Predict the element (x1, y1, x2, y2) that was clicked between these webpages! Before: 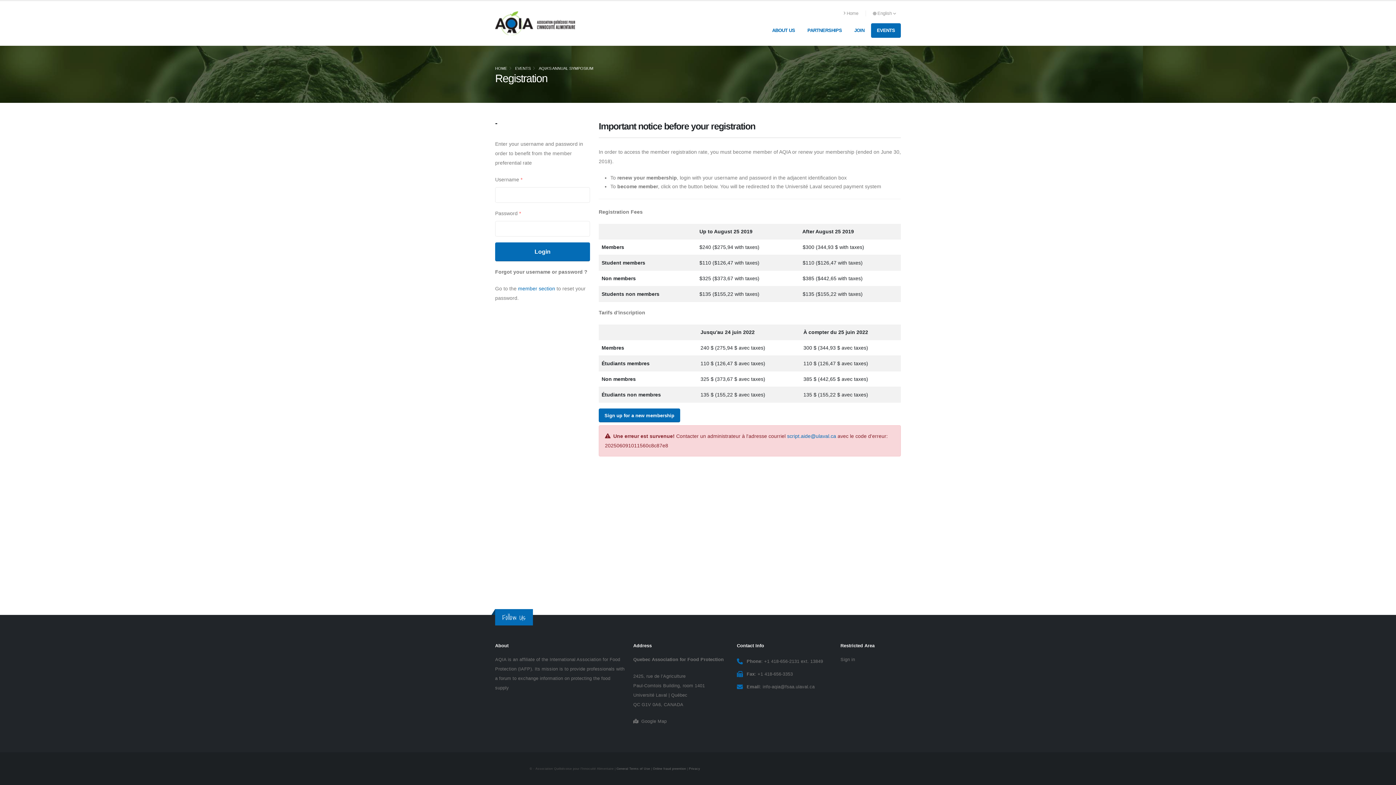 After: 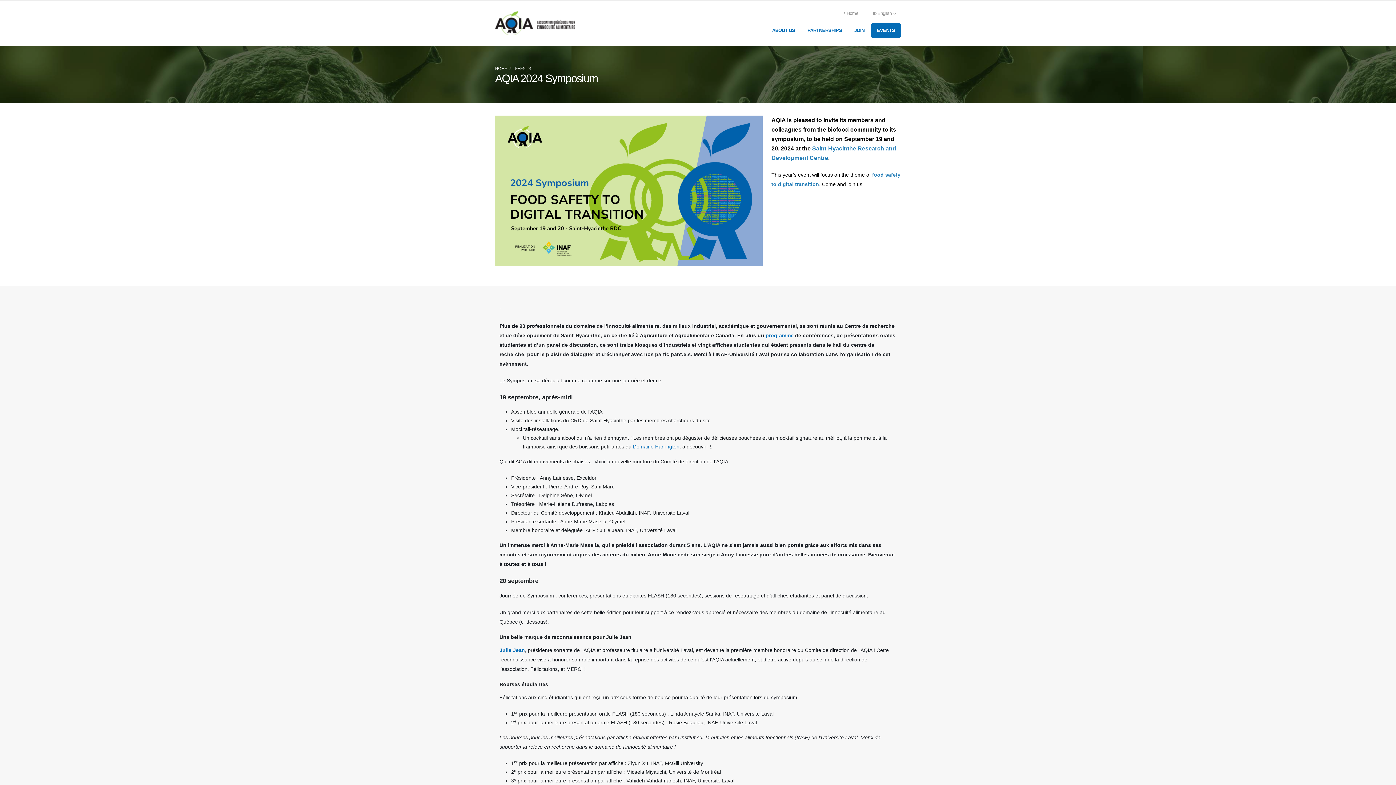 Action: bbox: (515, 66, 530, 70) label: EVENTS